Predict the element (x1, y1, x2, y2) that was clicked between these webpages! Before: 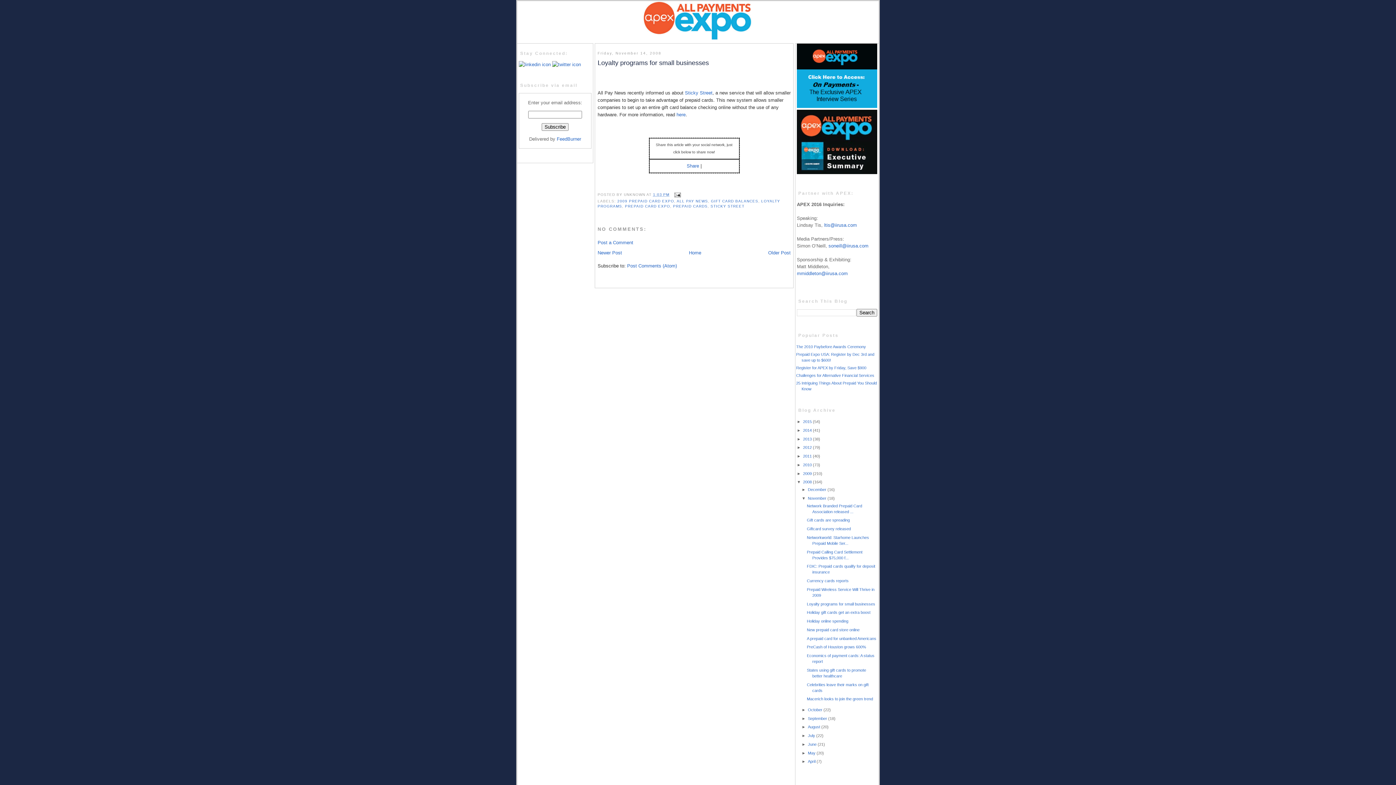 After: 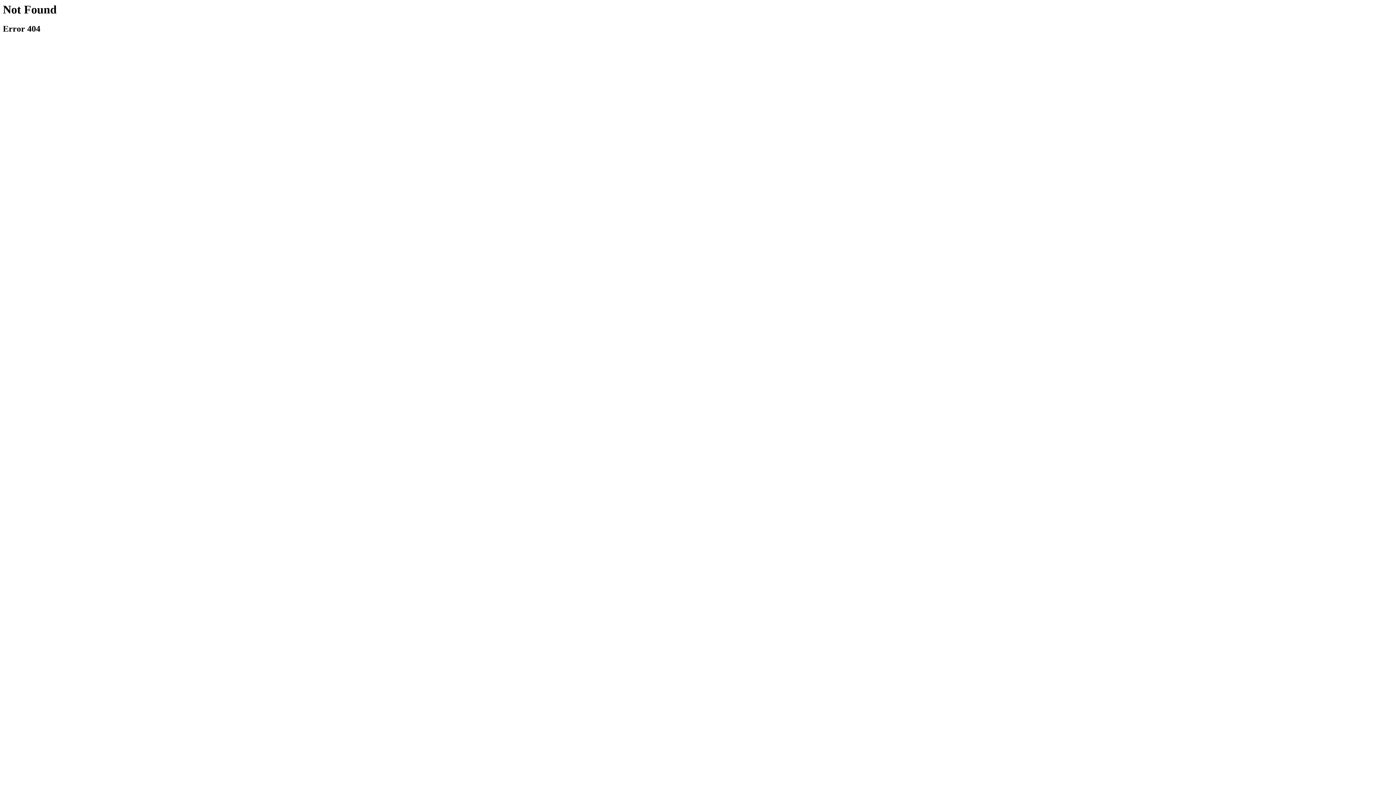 Action: bbox: (828, 243, 868, 248) label: soneill@iirusa.com